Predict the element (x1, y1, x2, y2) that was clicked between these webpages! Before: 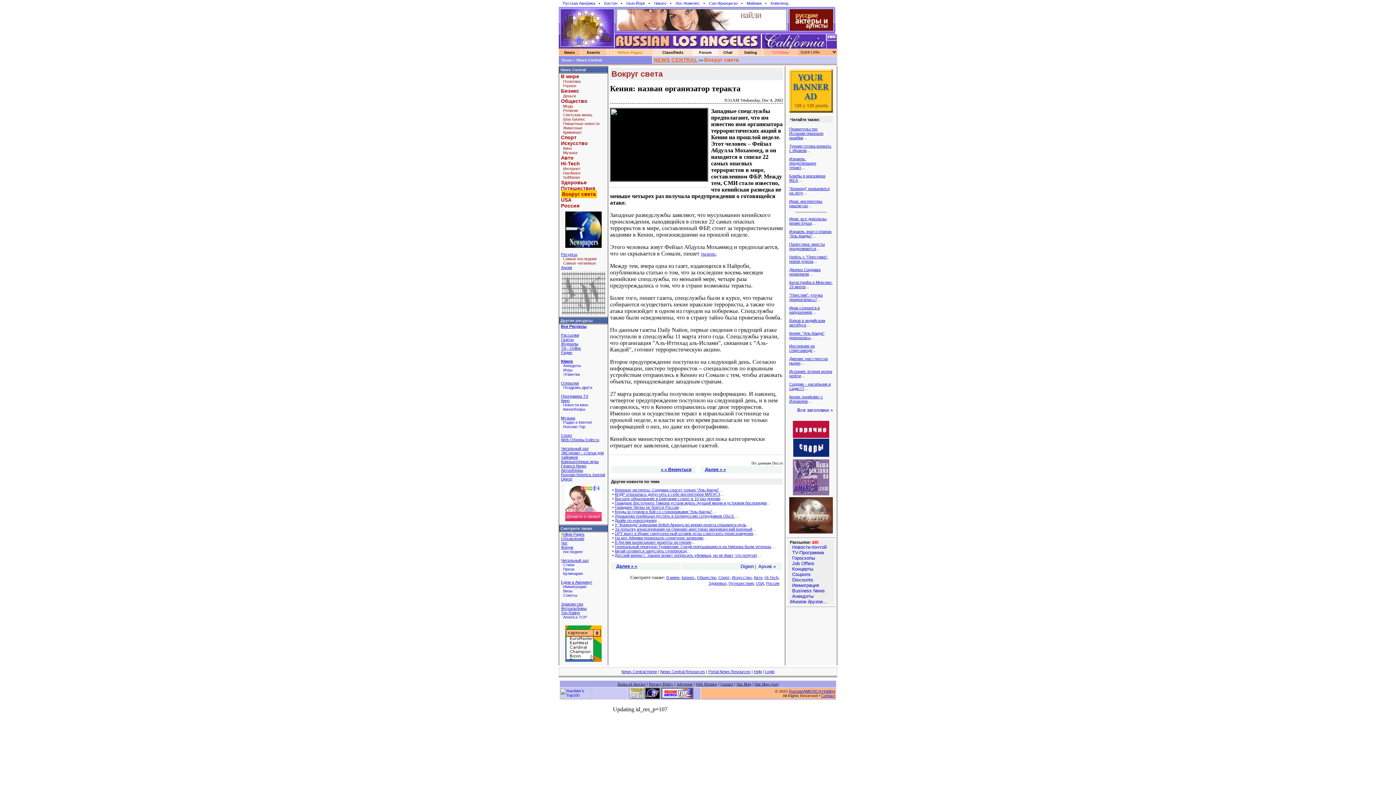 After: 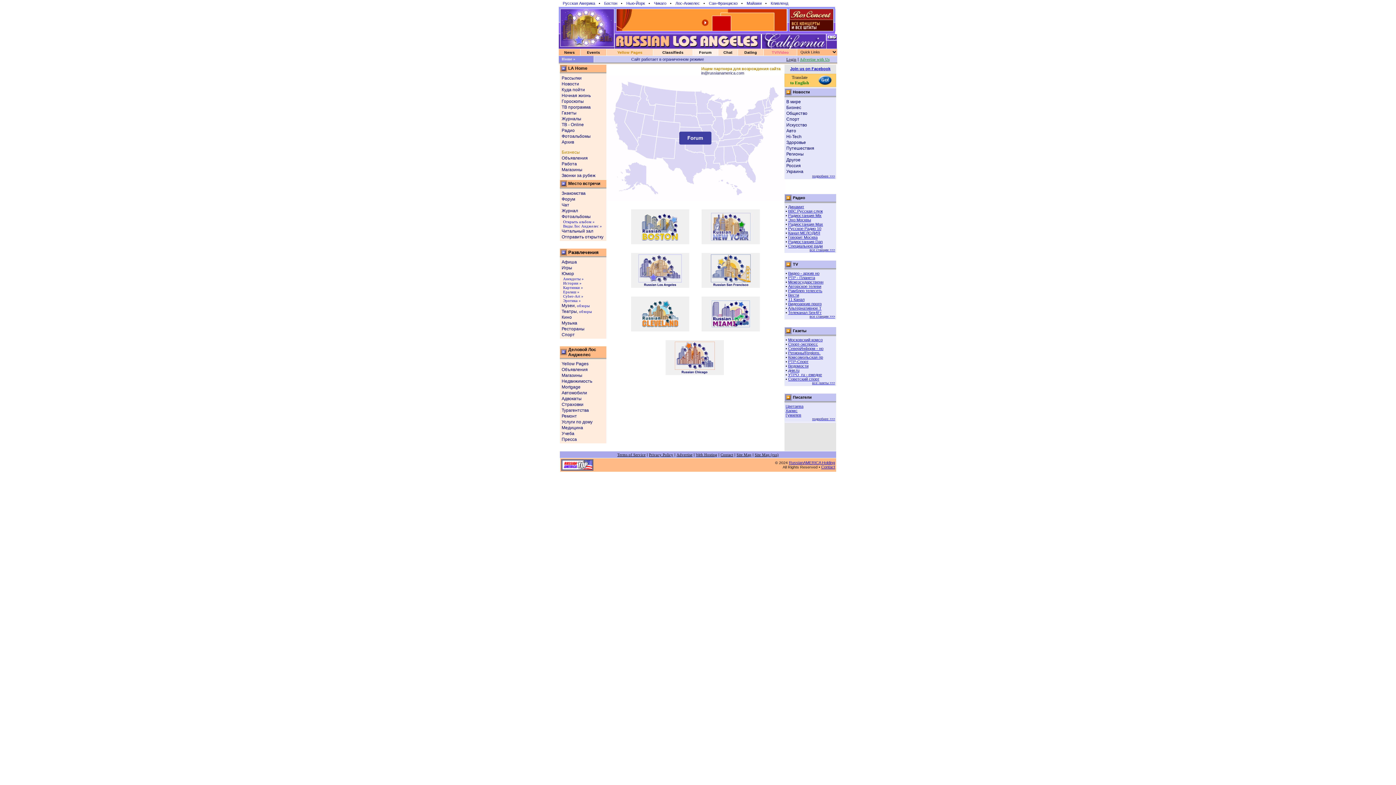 Action: bbox: (560, 58, 575, 62) label: Home »